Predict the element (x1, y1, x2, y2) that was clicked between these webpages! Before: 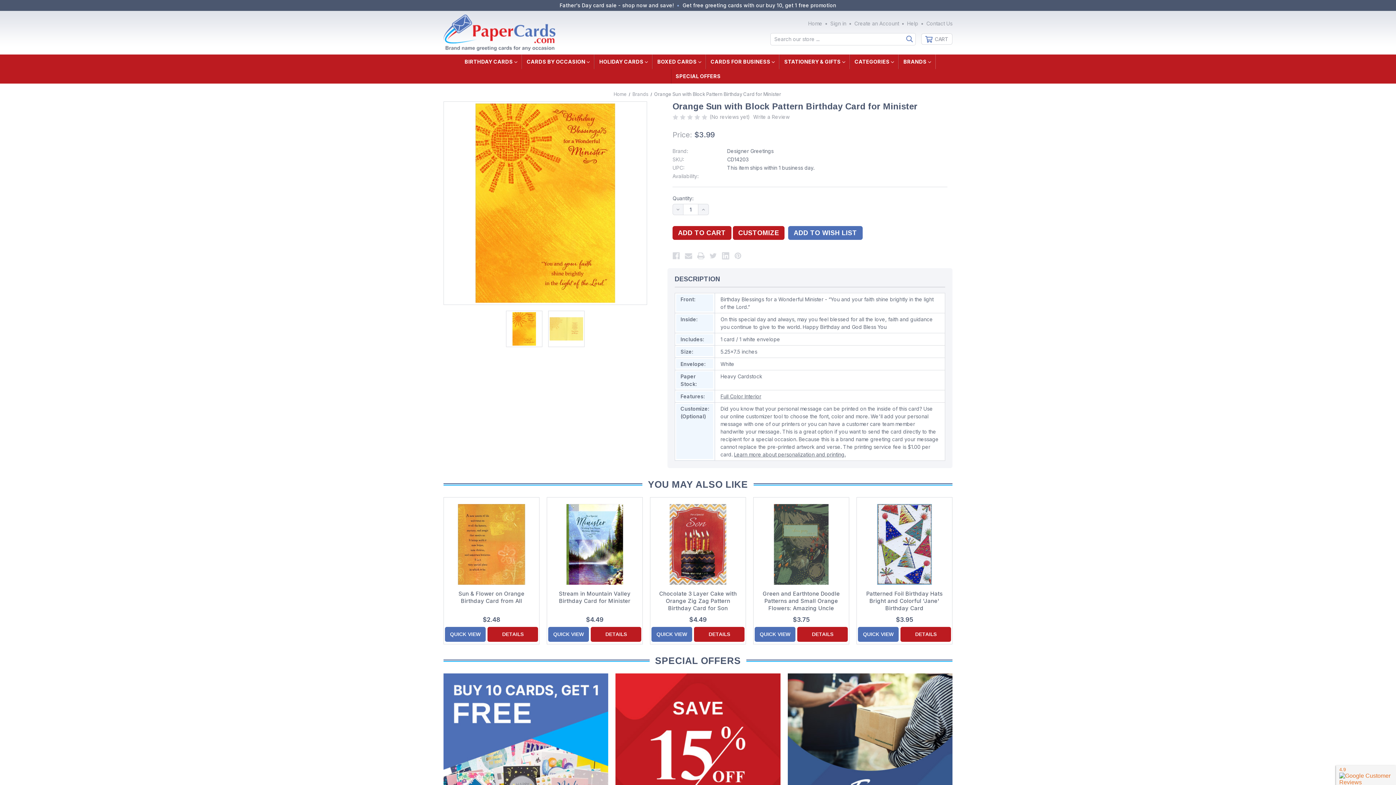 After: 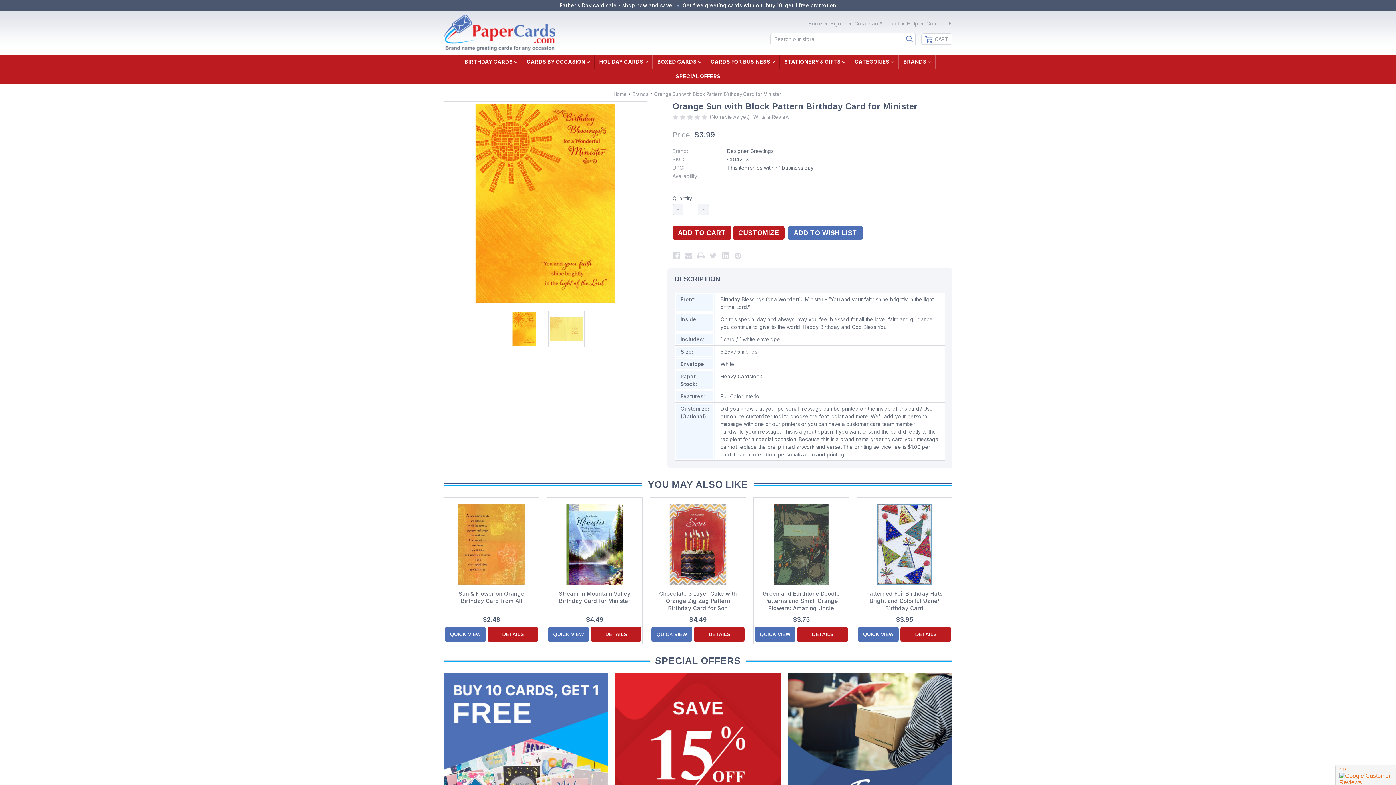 Action: bbox: (654, 91, 781, 97) label: Orange Sun with Block Pattern Birthday Card for Minister